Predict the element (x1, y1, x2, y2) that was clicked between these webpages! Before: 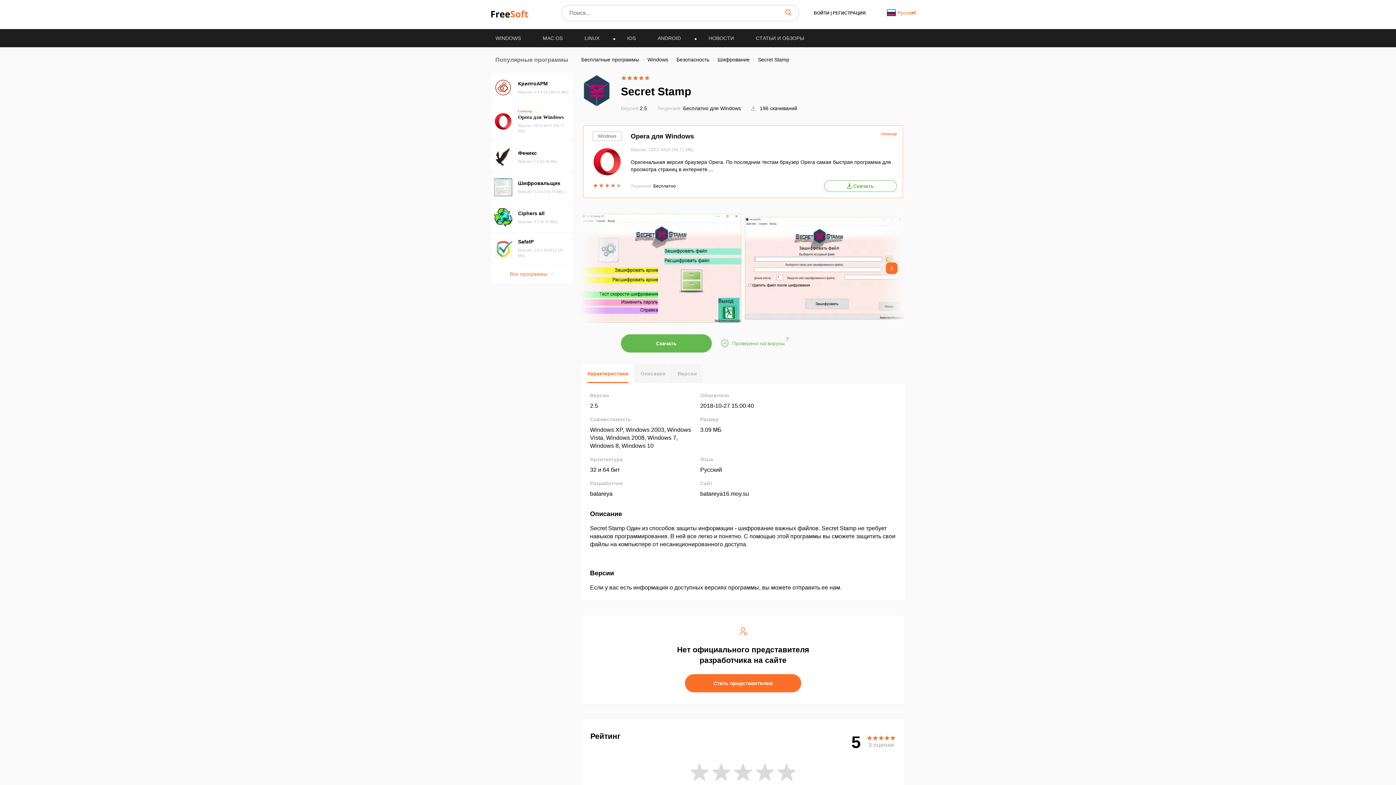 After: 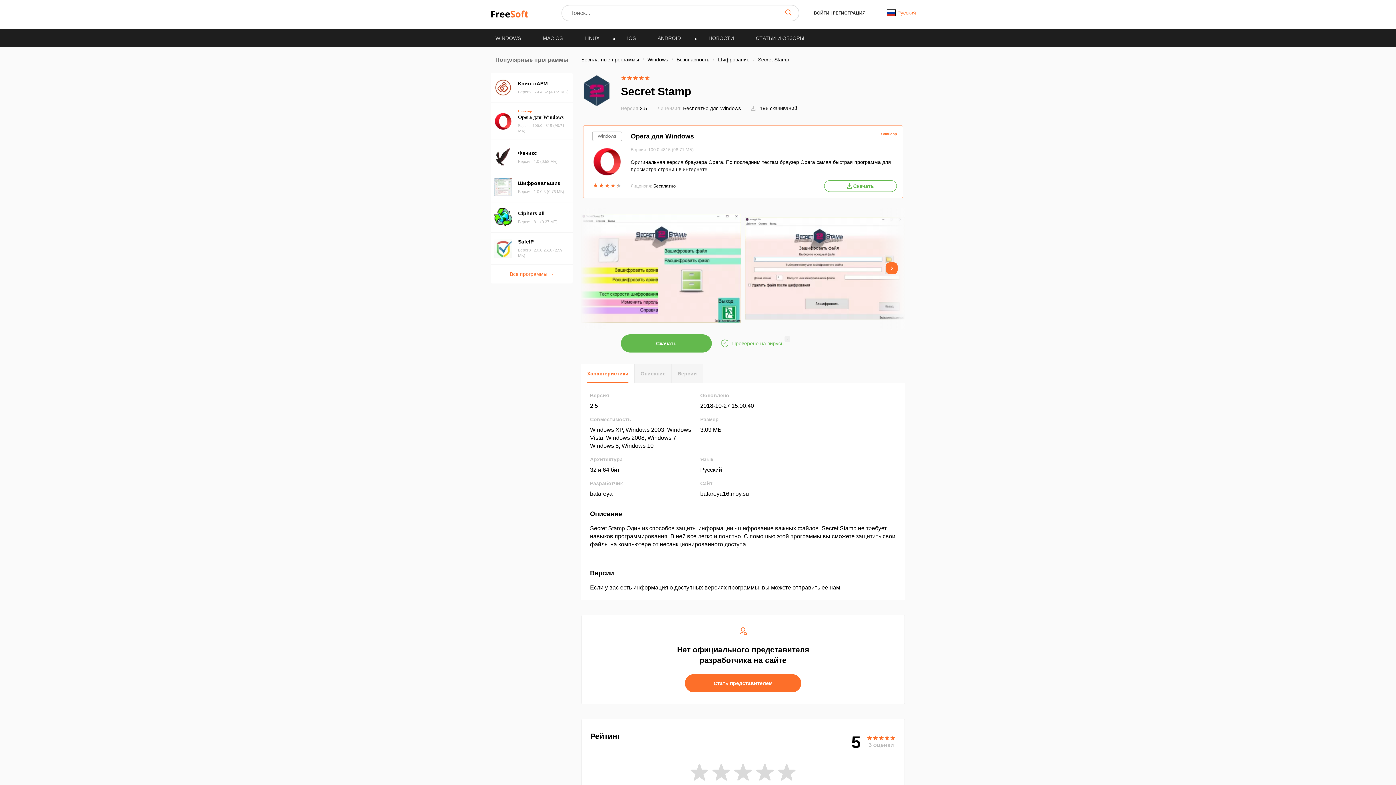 Action: label: Secret Stamp bbox: (758, 56, 789, 62)